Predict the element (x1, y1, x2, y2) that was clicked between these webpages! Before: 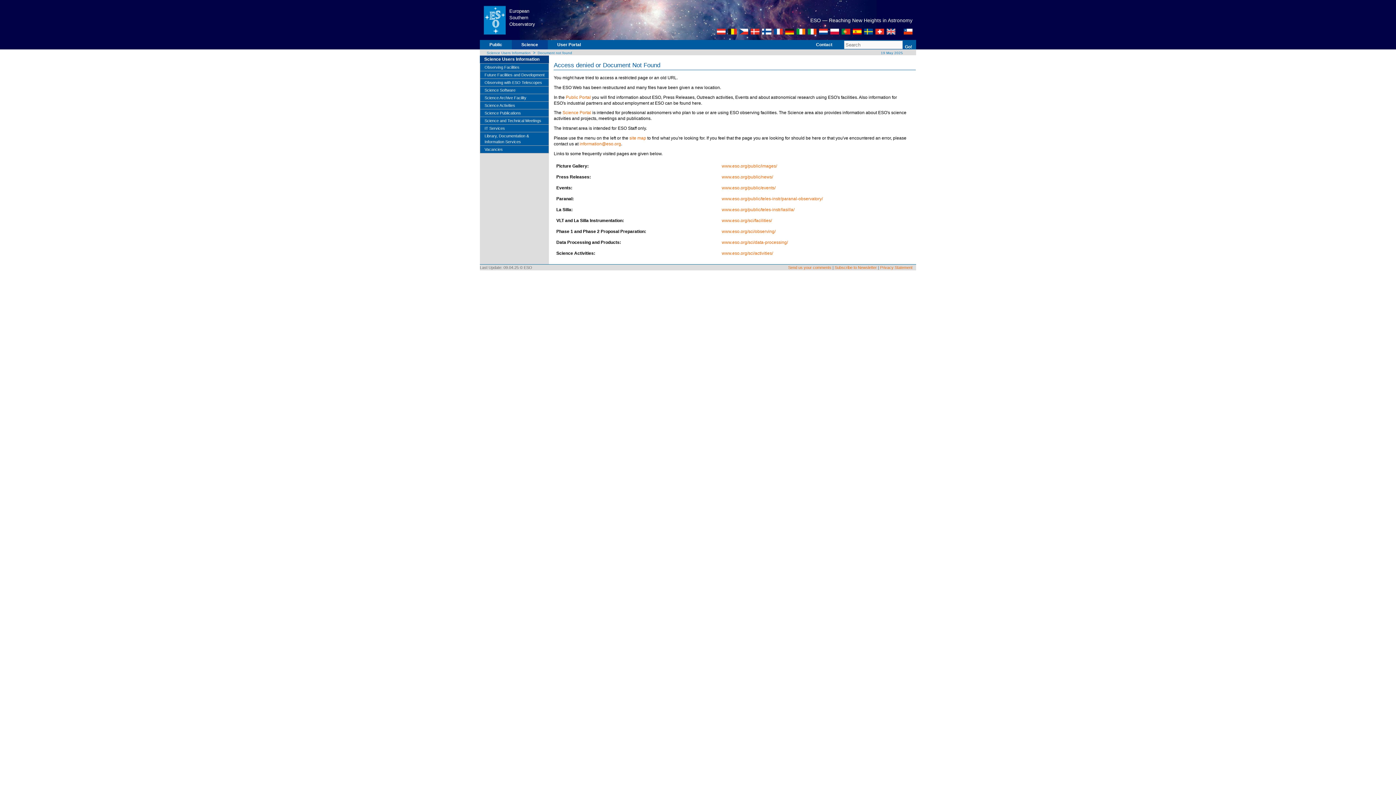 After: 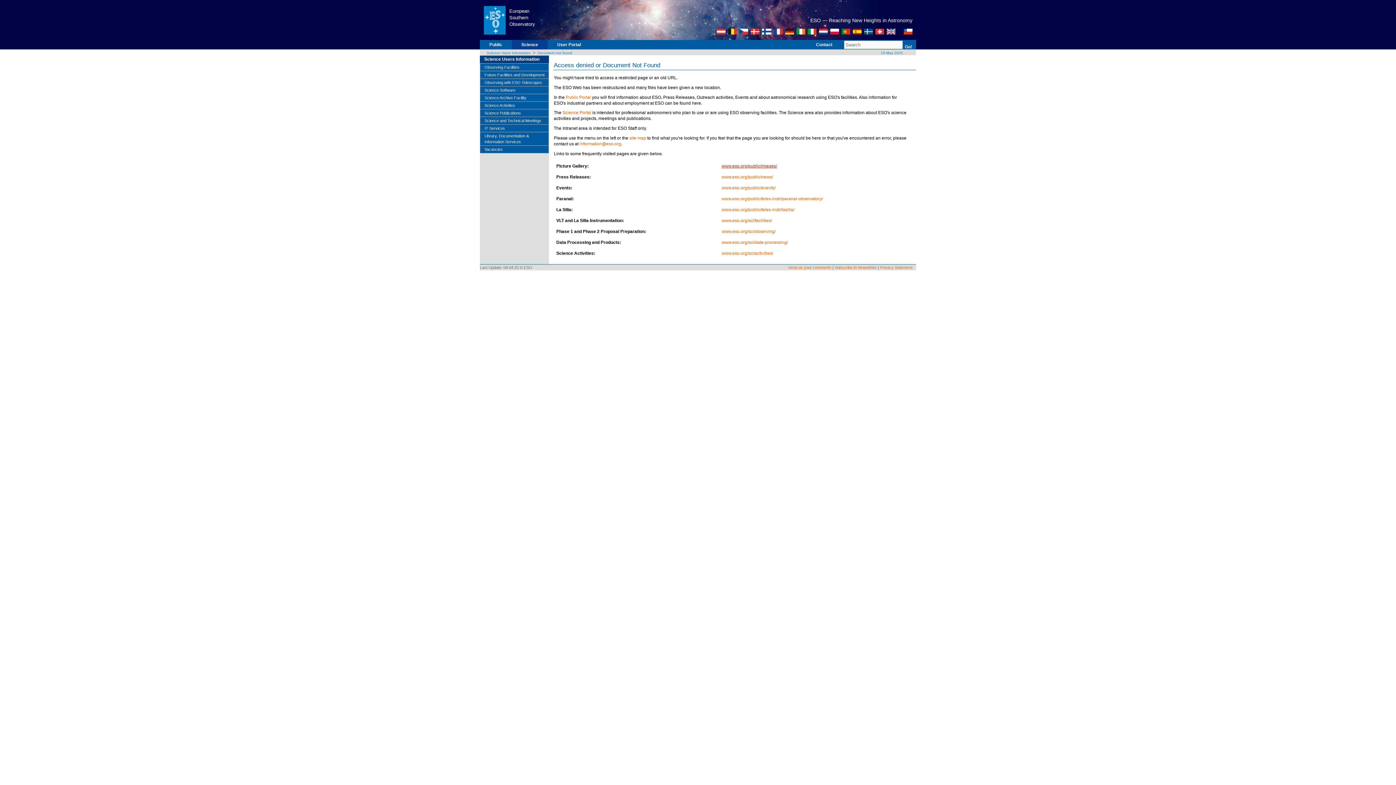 Action: label: www.eso.org/public/images/ bbox: (721, 163, 777, 168)